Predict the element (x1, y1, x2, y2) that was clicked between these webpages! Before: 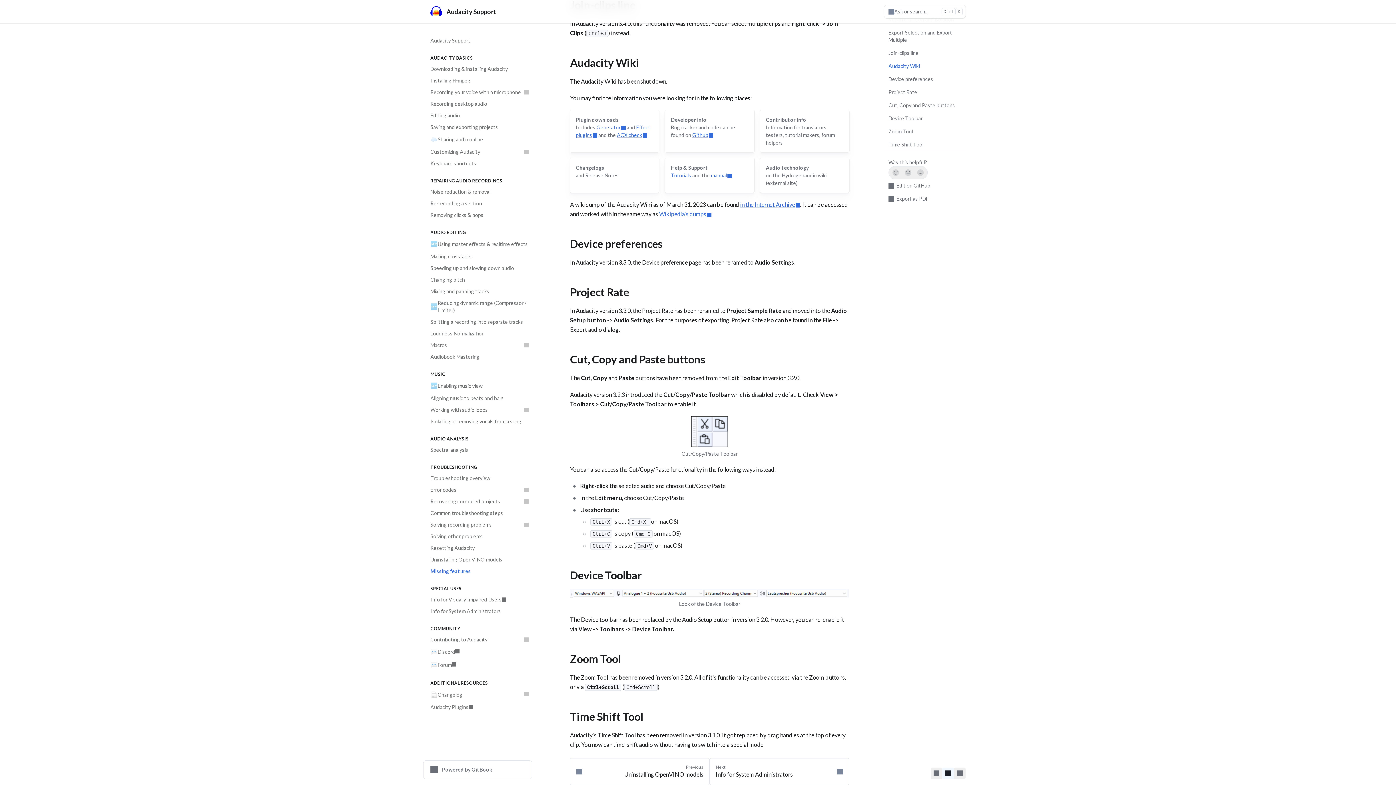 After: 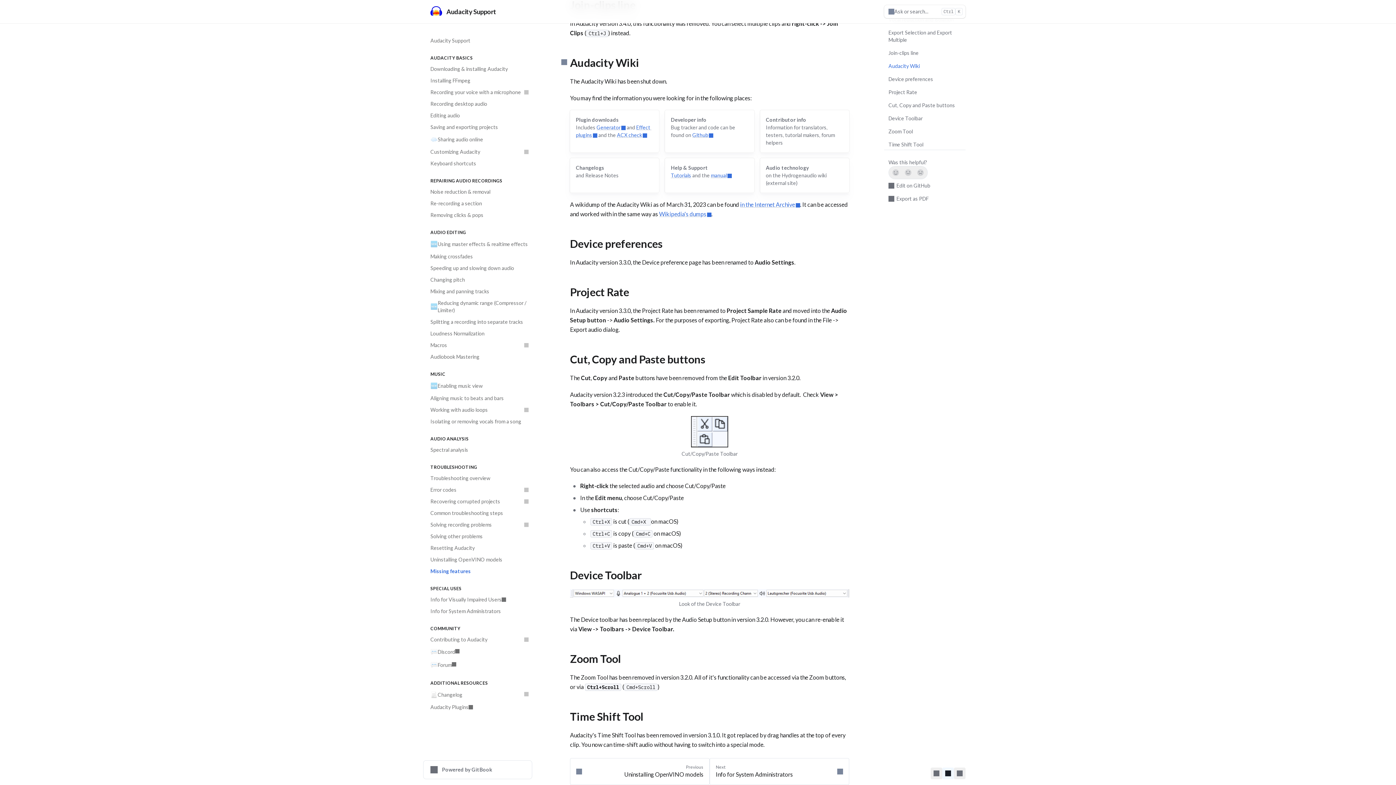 Action: bbox: (561, 56, 849, 67) label: Direct link to heading